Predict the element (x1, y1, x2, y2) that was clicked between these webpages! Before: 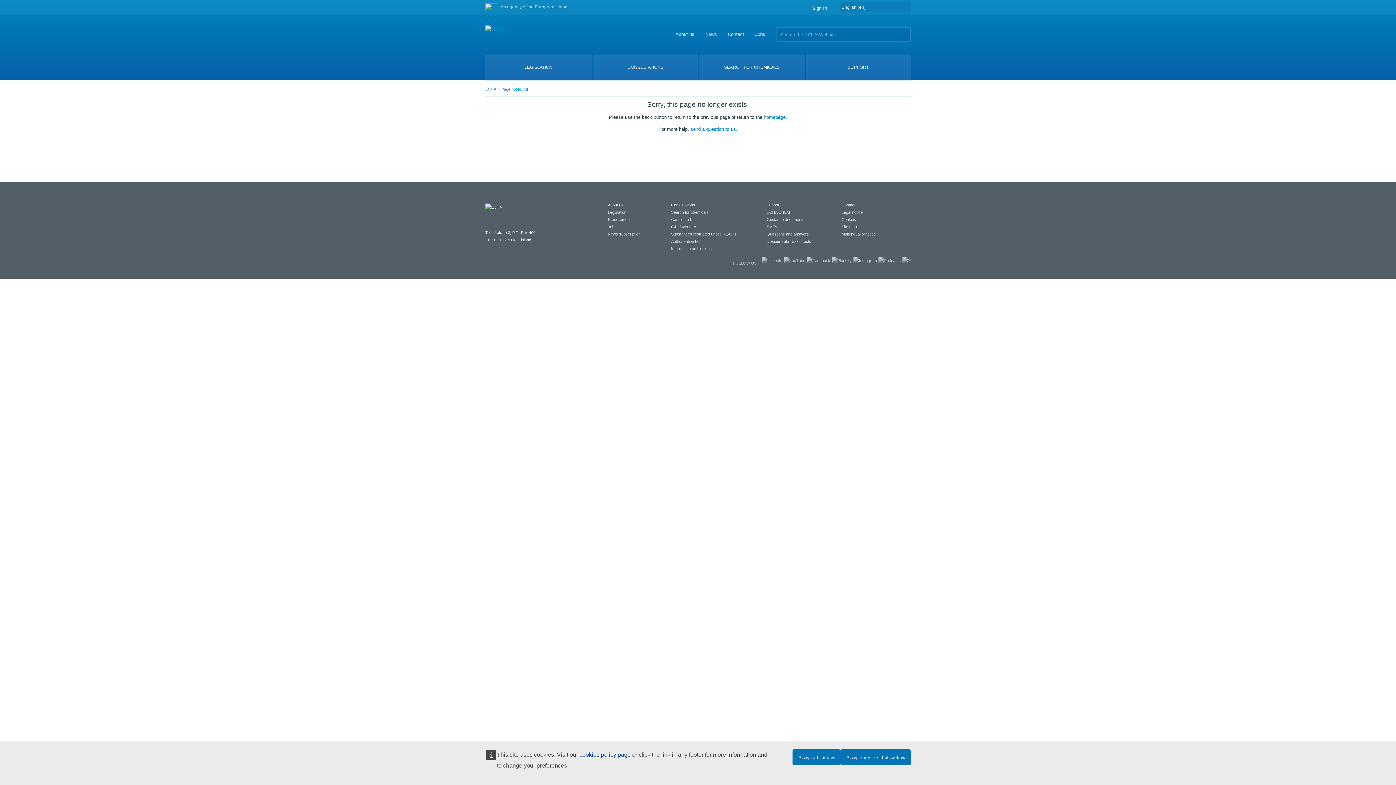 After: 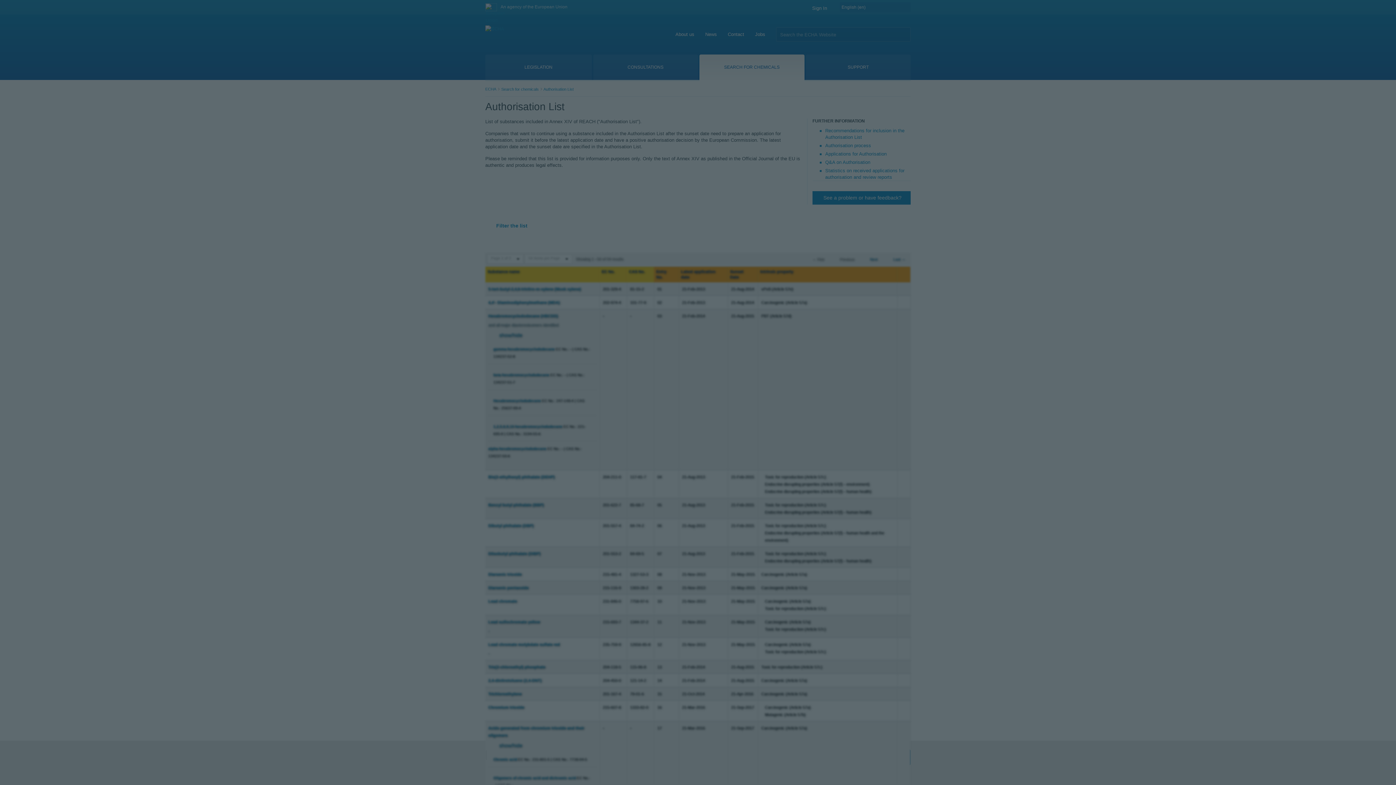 Action: bbox: (671, 239, 700, 243) label: Authorisation list